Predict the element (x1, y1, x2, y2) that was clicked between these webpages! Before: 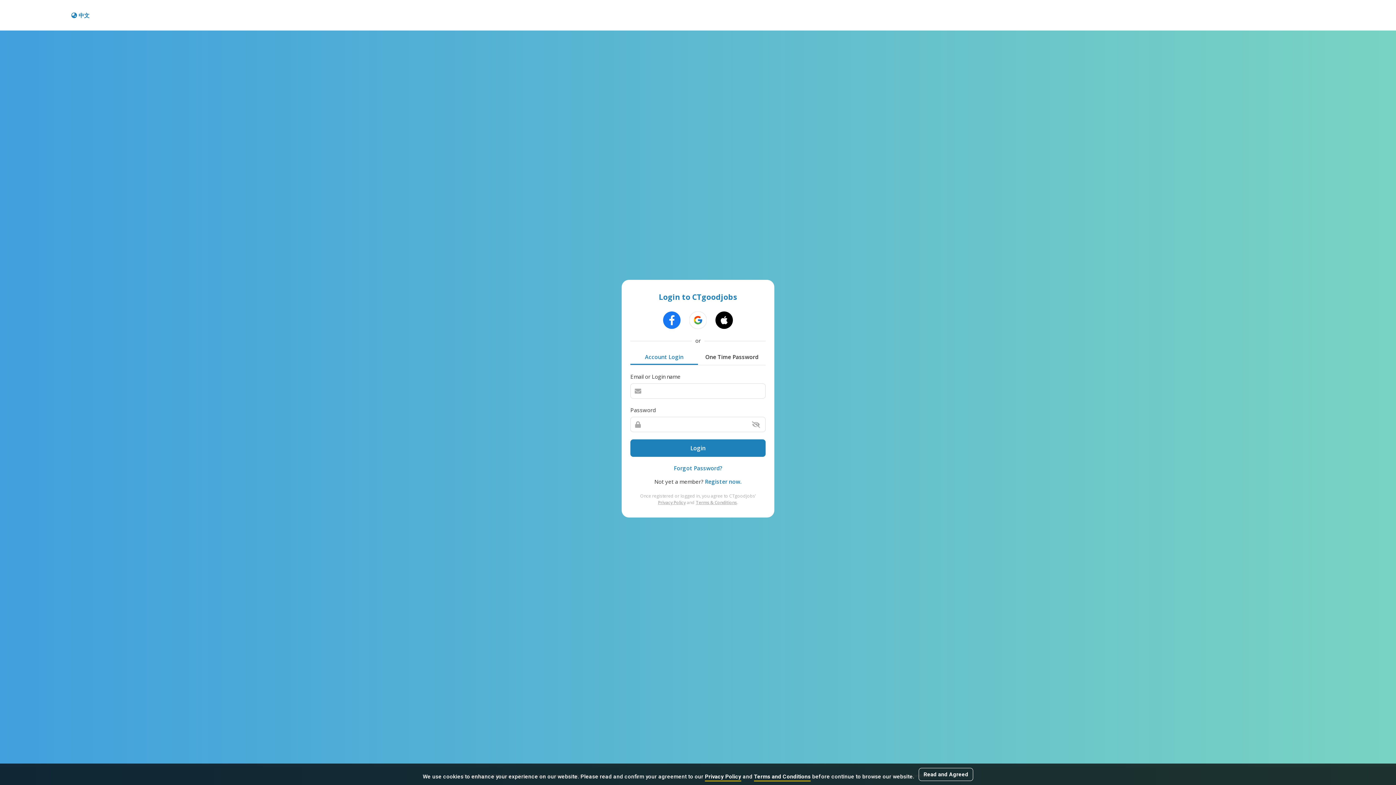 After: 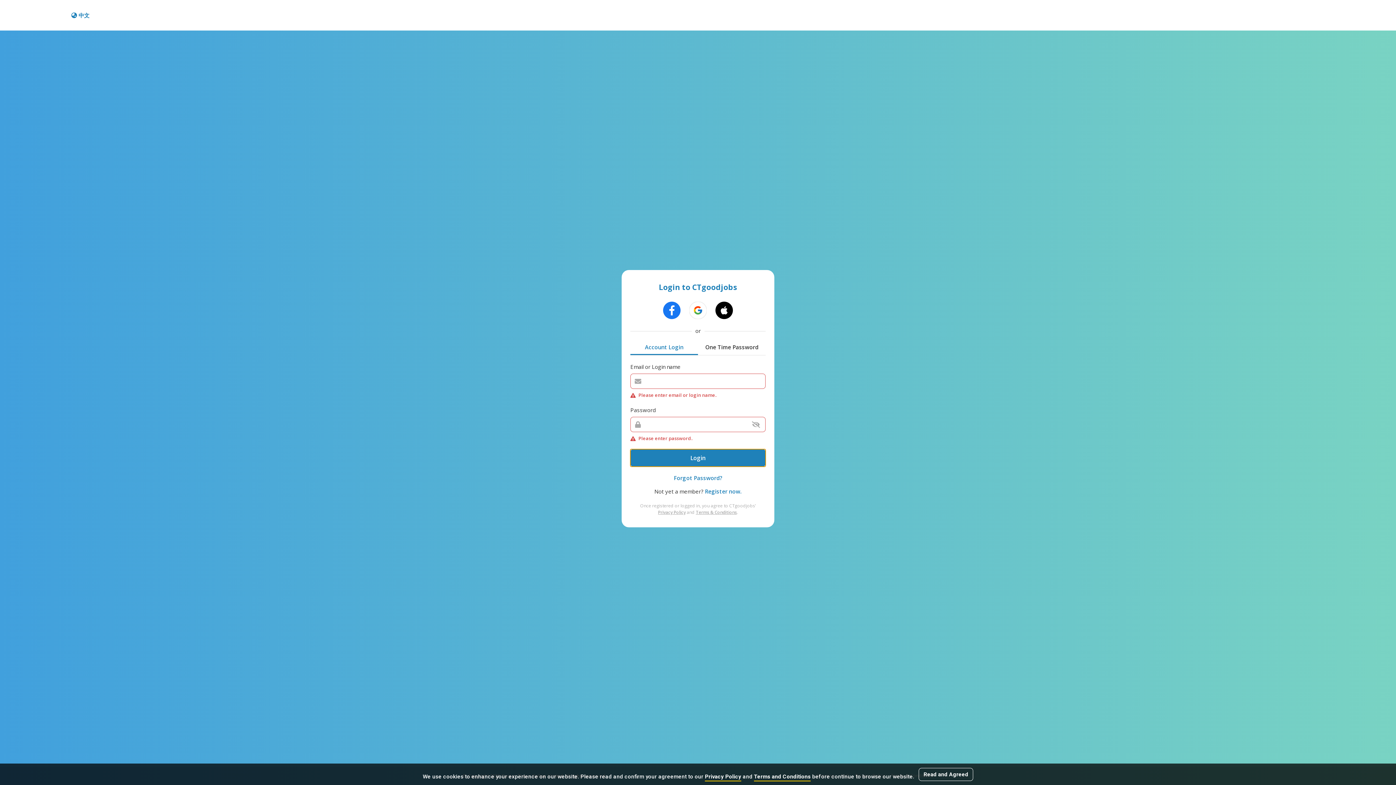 Action: label: Login bbox: (630, 439, 765, 457)